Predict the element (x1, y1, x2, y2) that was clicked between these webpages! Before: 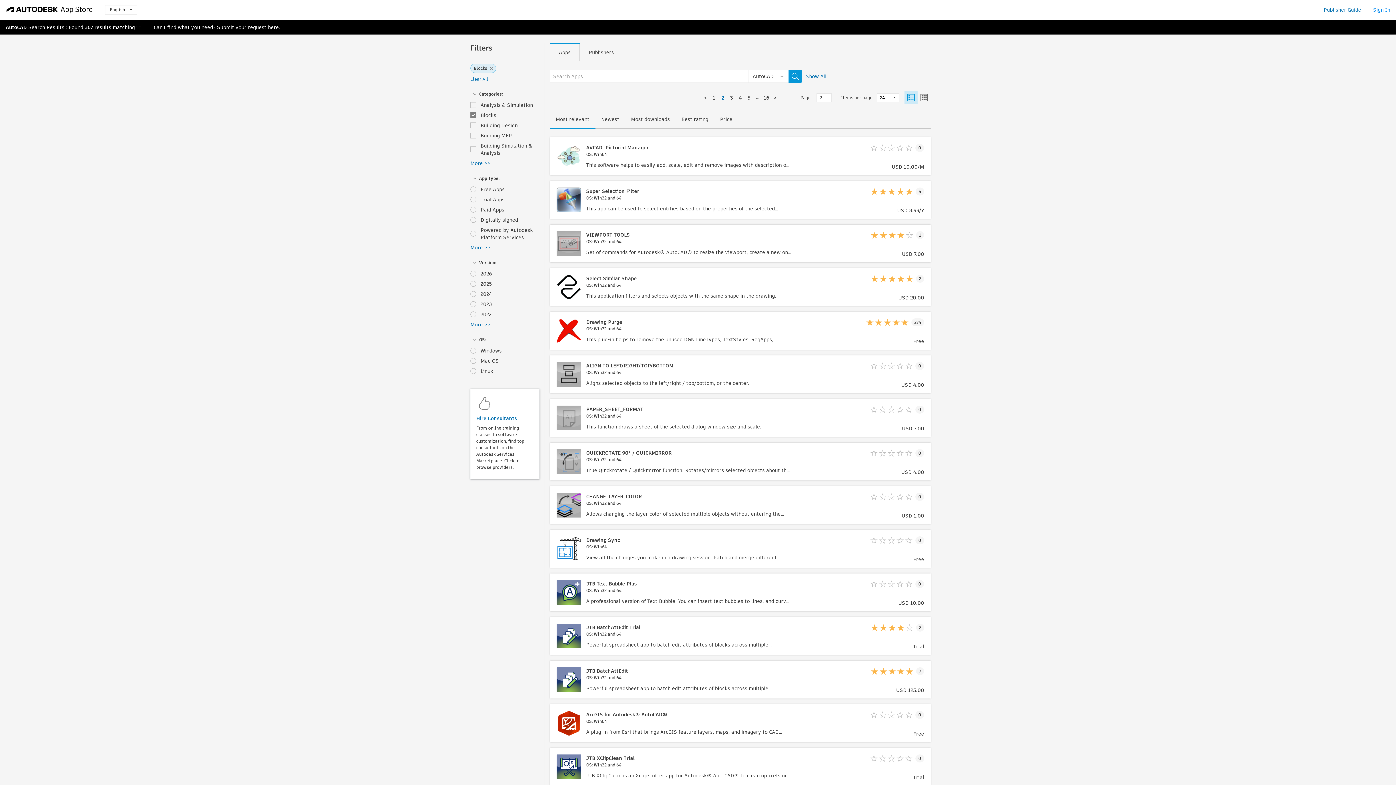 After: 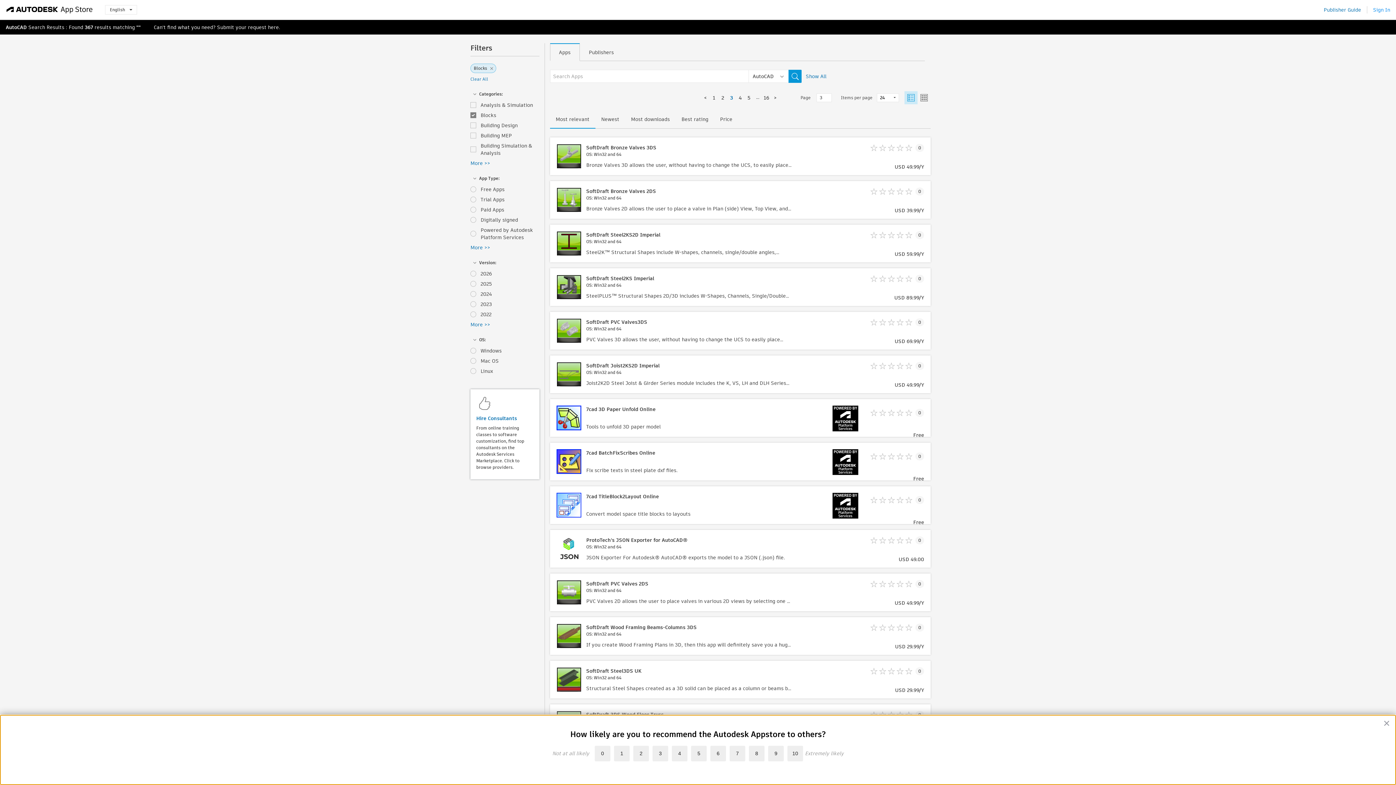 Action: label: > bbox: (773, 94, 776, 101)